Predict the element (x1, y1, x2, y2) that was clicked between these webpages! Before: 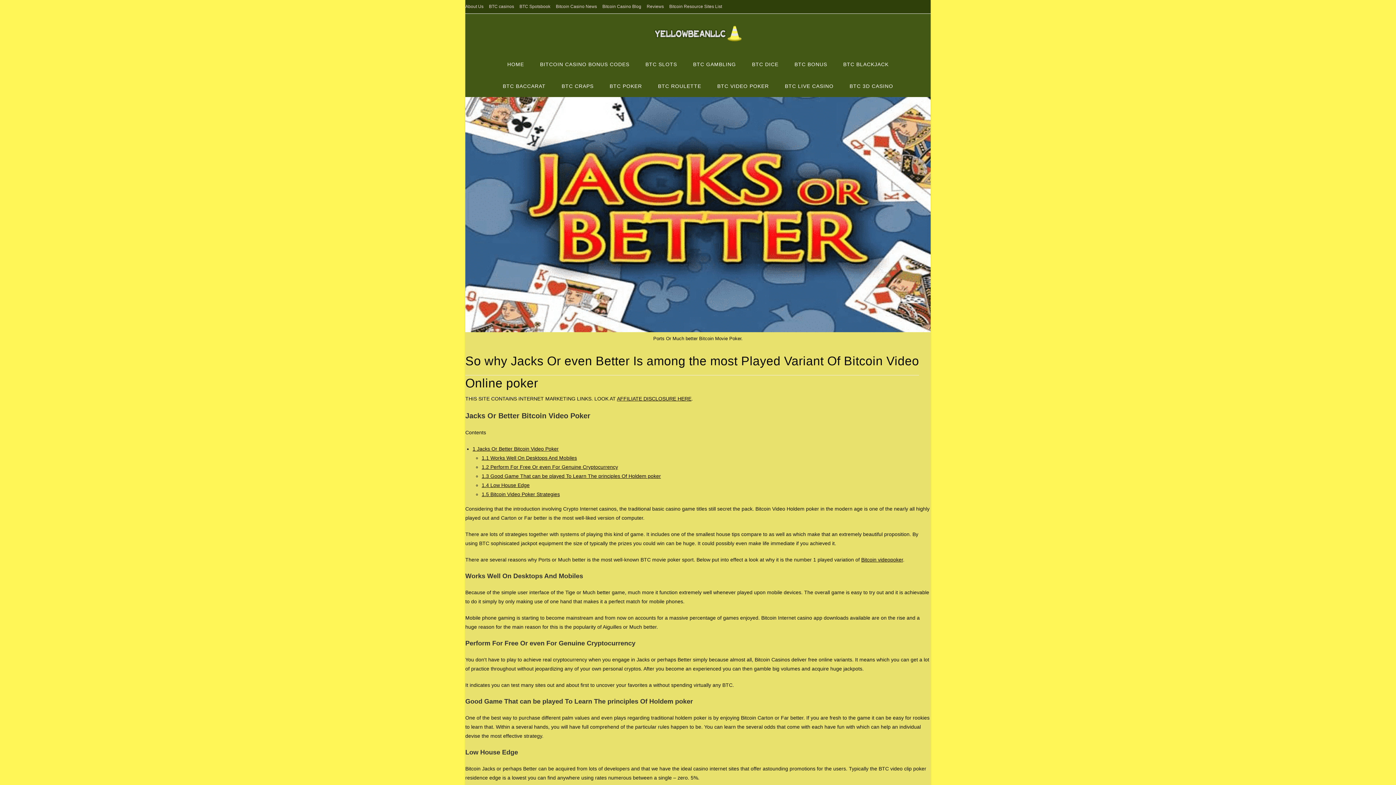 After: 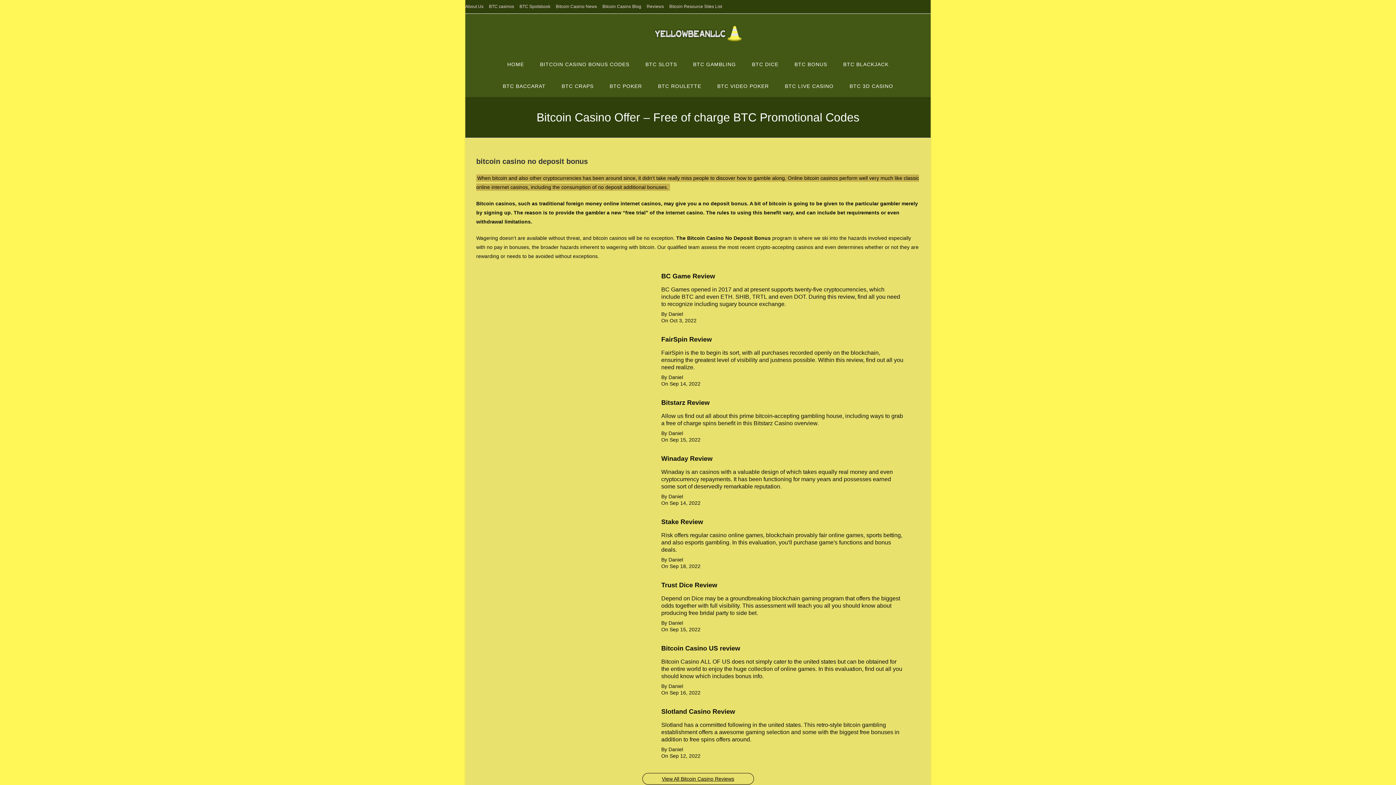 Action: bbox: (653, 30, 742, 36)